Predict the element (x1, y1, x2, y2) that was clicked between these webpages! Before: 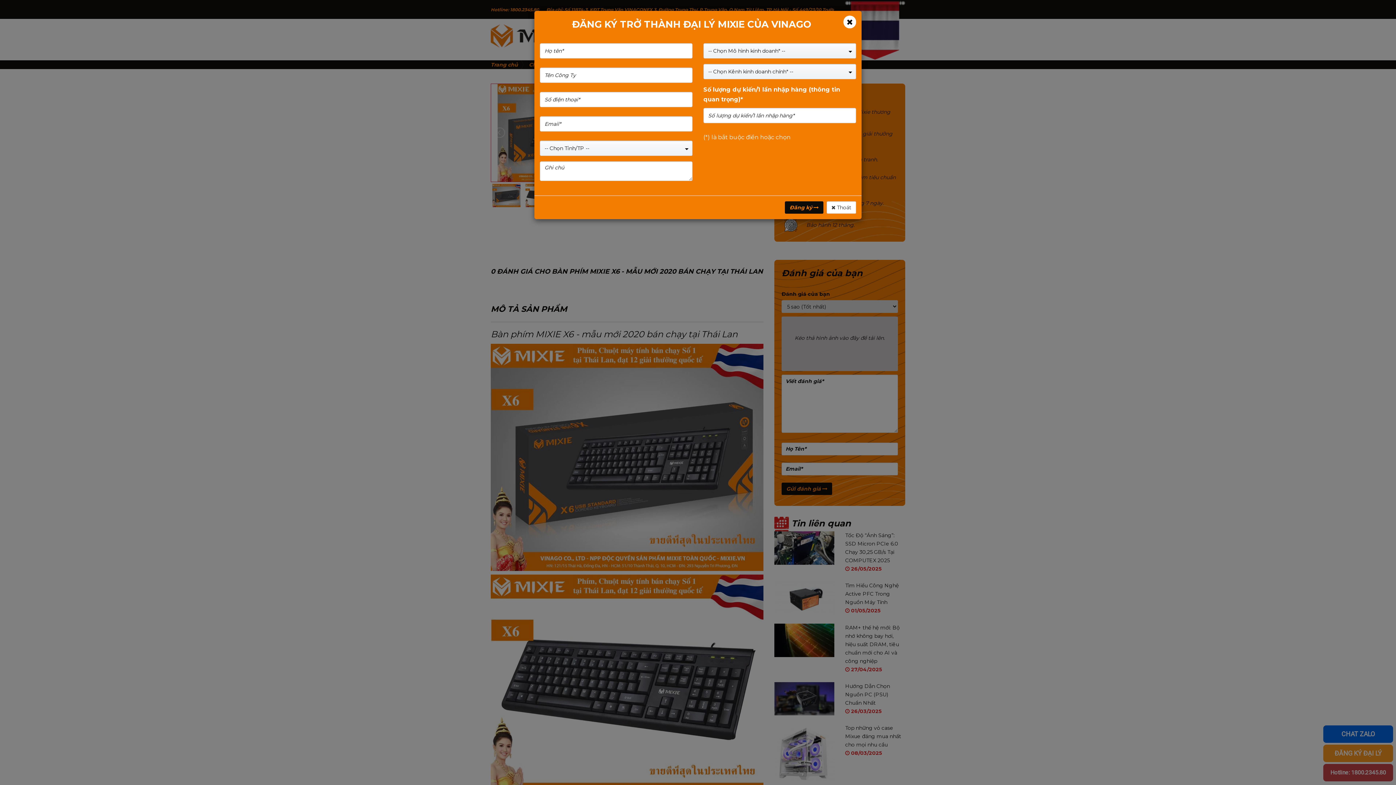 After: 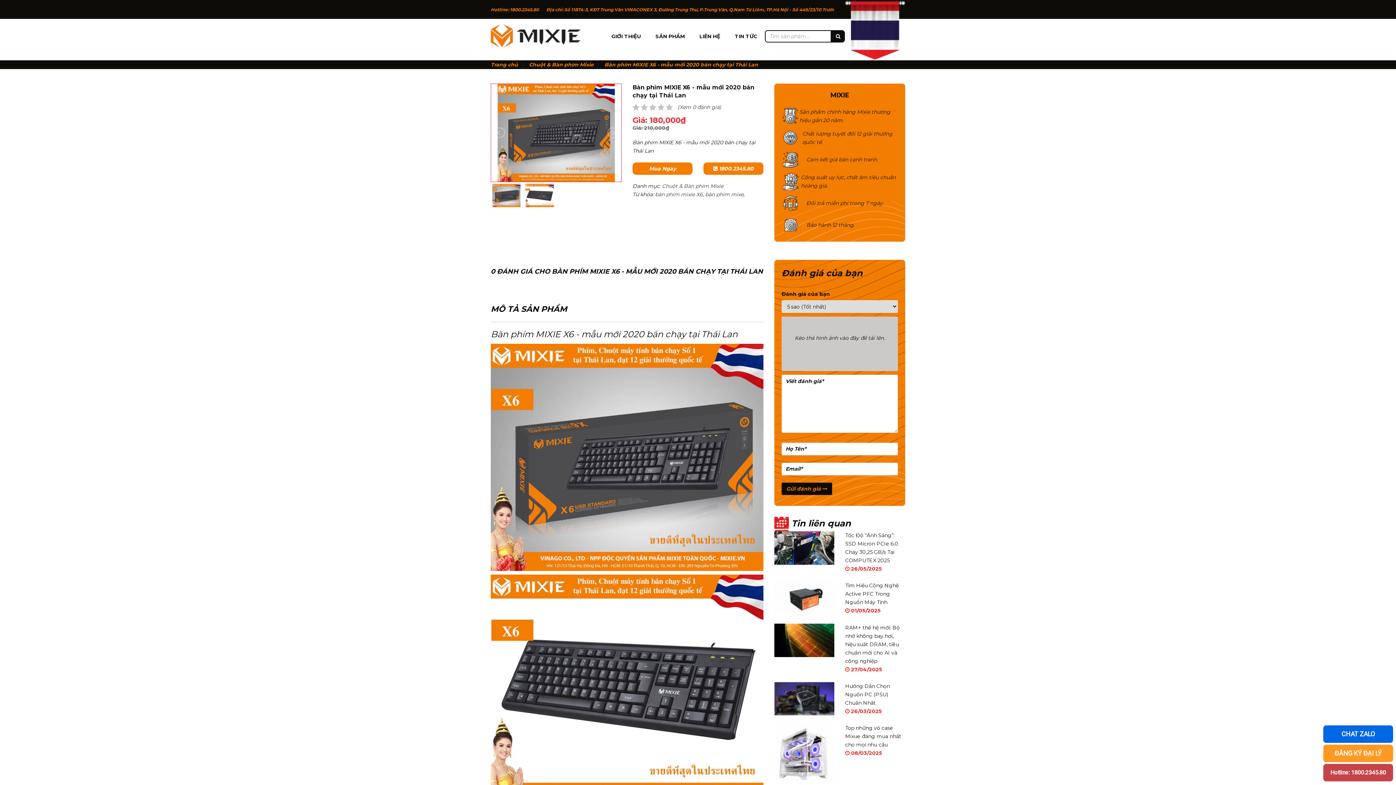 Action: bbox: (843, 15, 856, 28) label: Close